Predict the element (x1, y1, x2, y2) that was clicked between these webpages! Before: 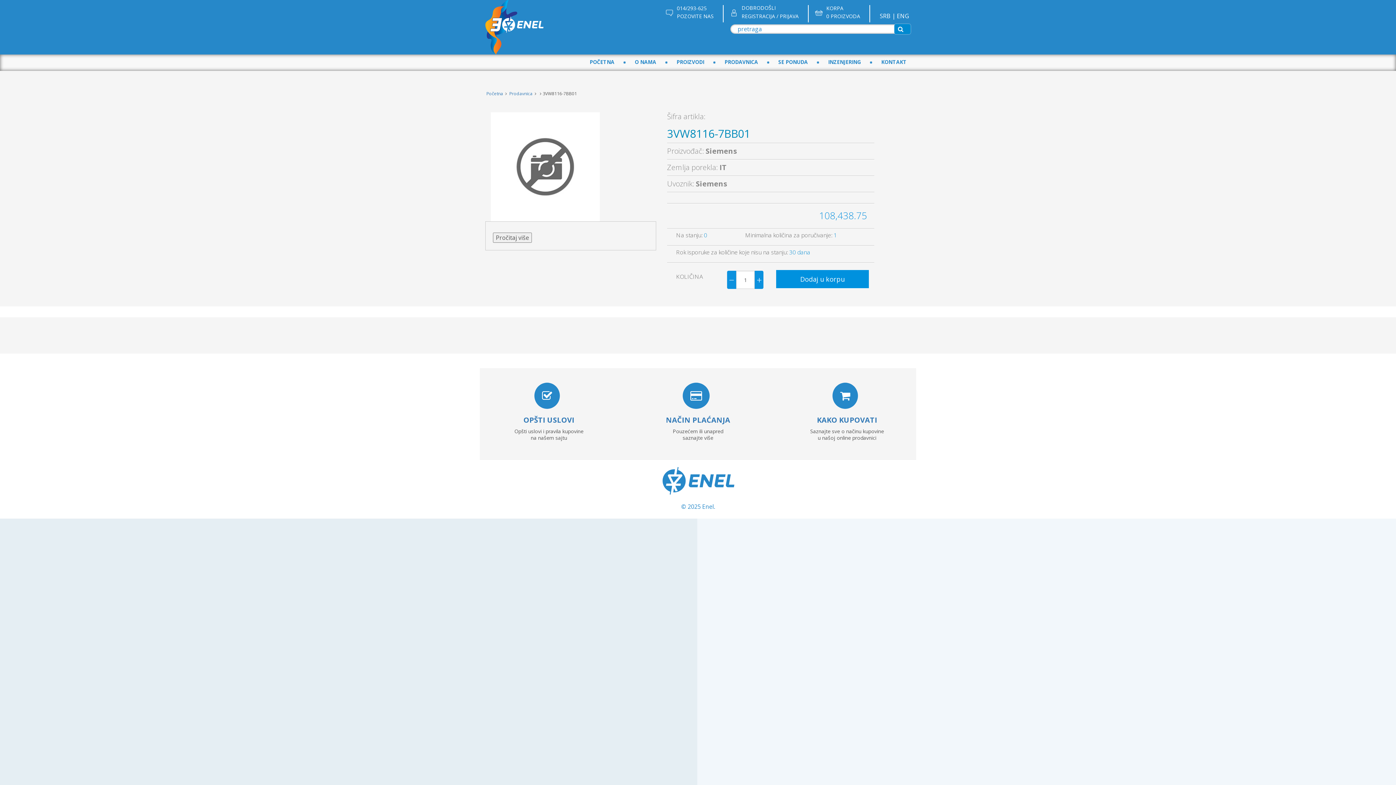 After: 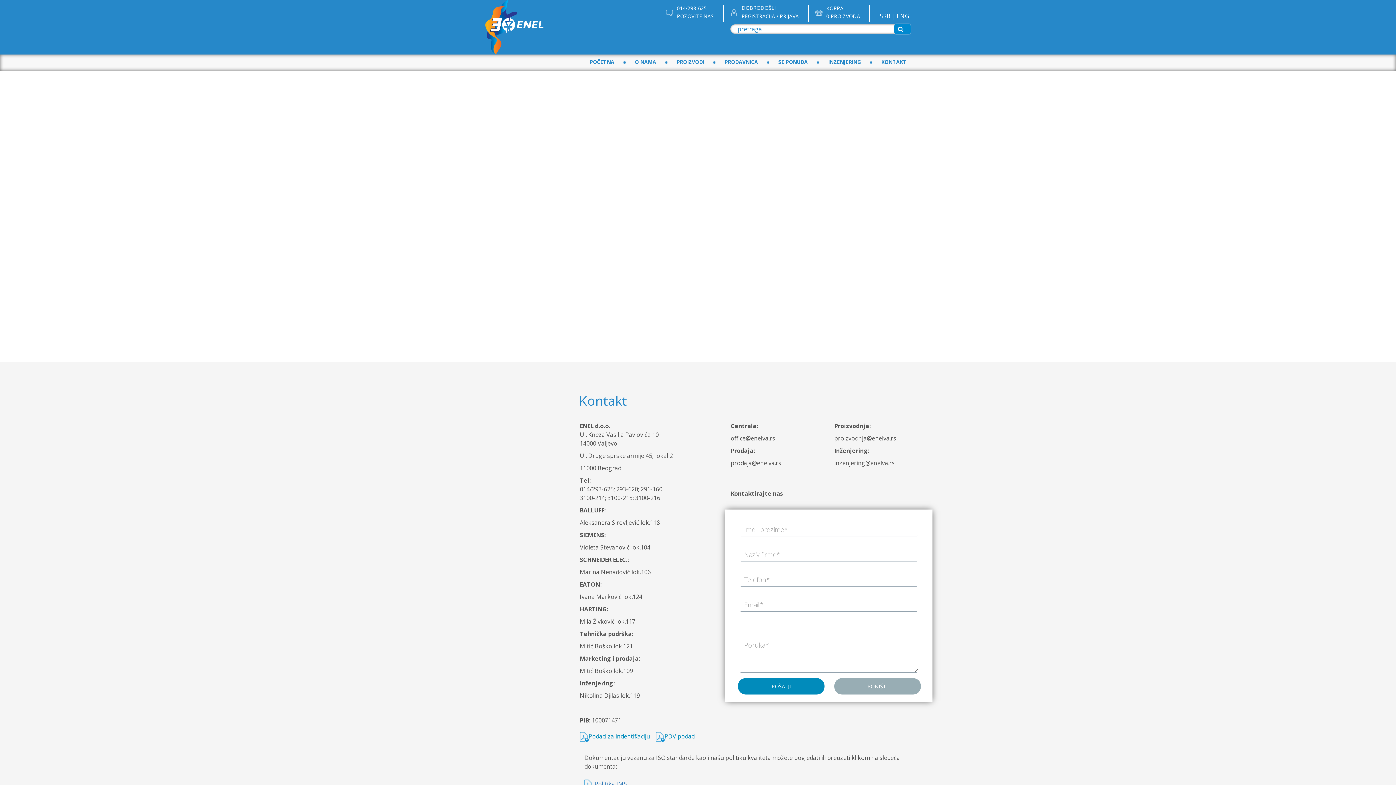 Action: label: KONTAKT bbox: (881, 56, 906, 66)